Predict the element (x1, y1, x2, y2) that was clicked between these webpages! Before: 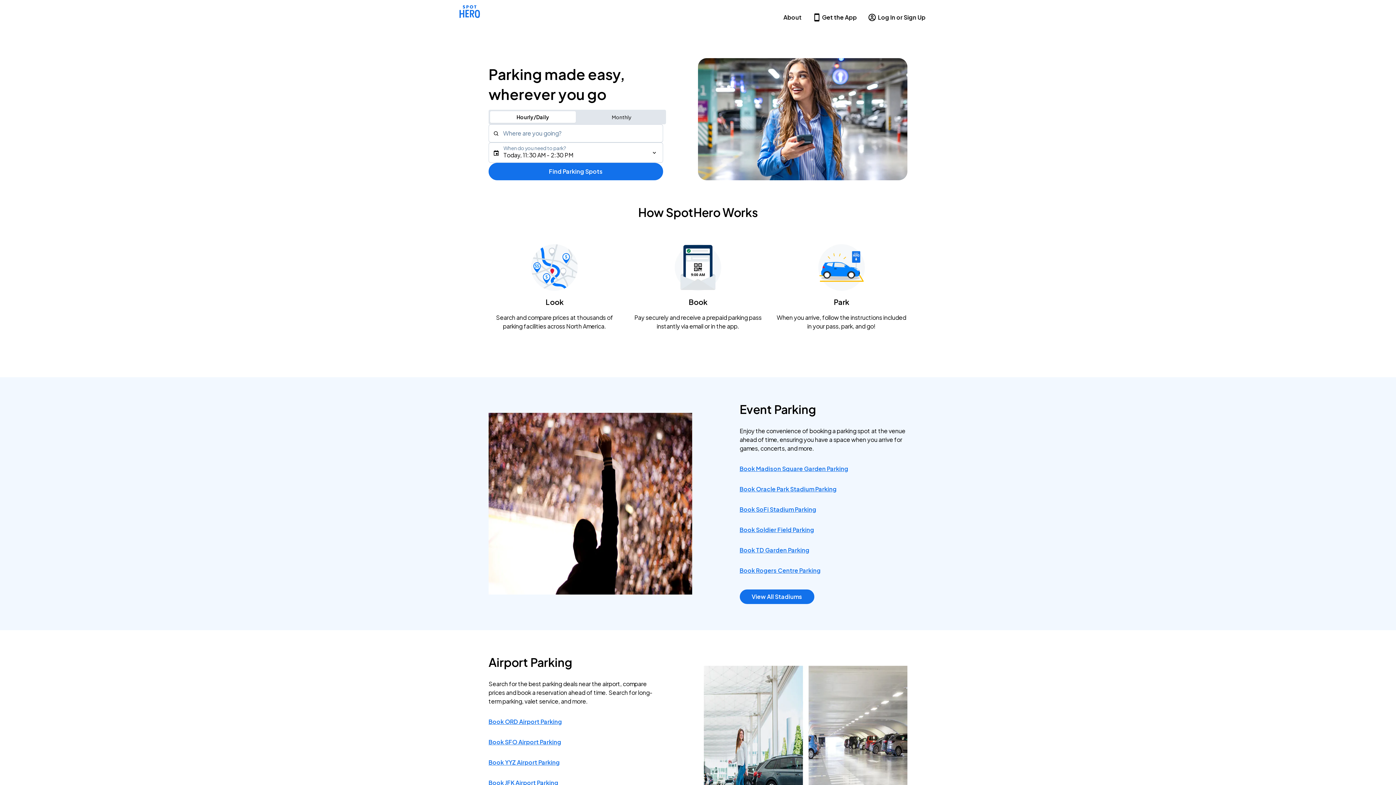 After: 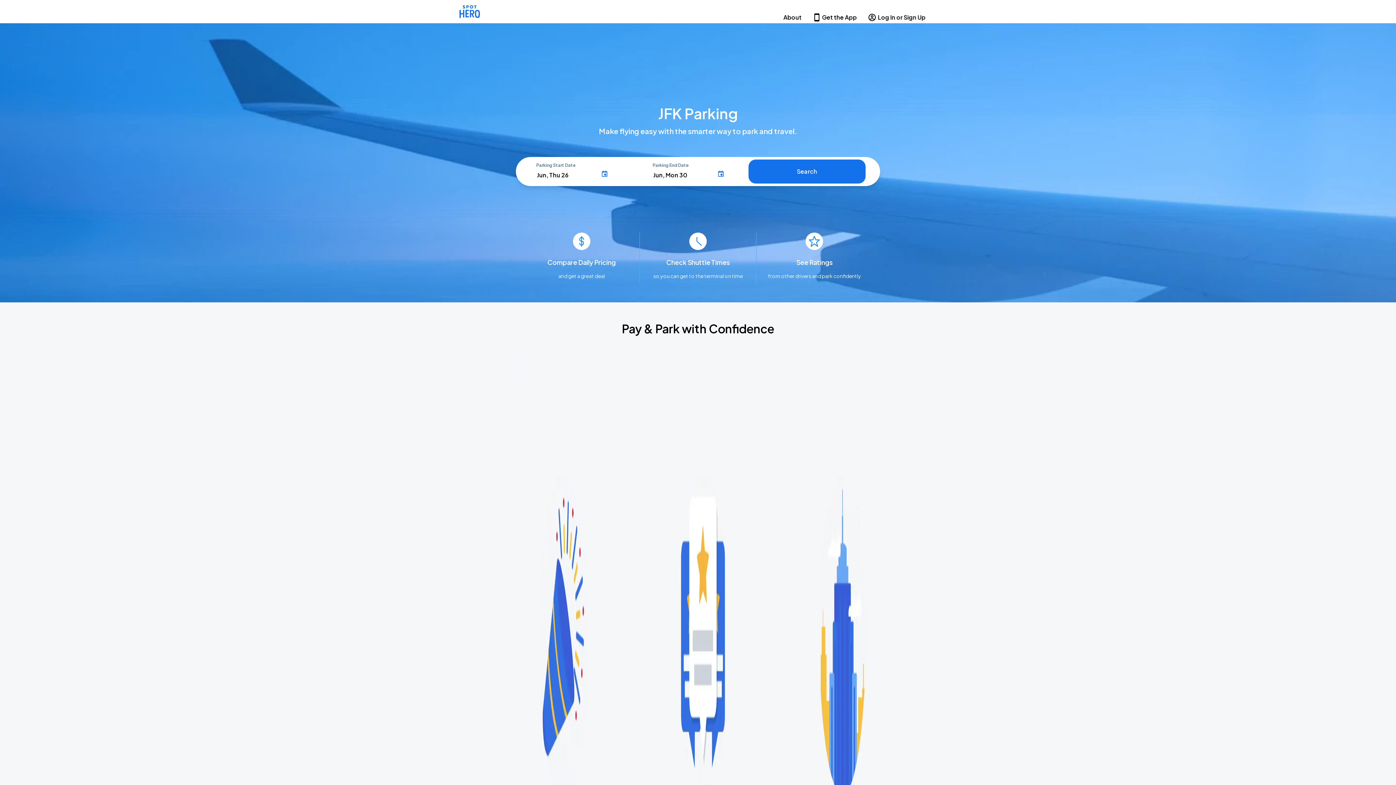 Action: label: Book JFK Airport Parking bbox: (488, 779, 558, 786)